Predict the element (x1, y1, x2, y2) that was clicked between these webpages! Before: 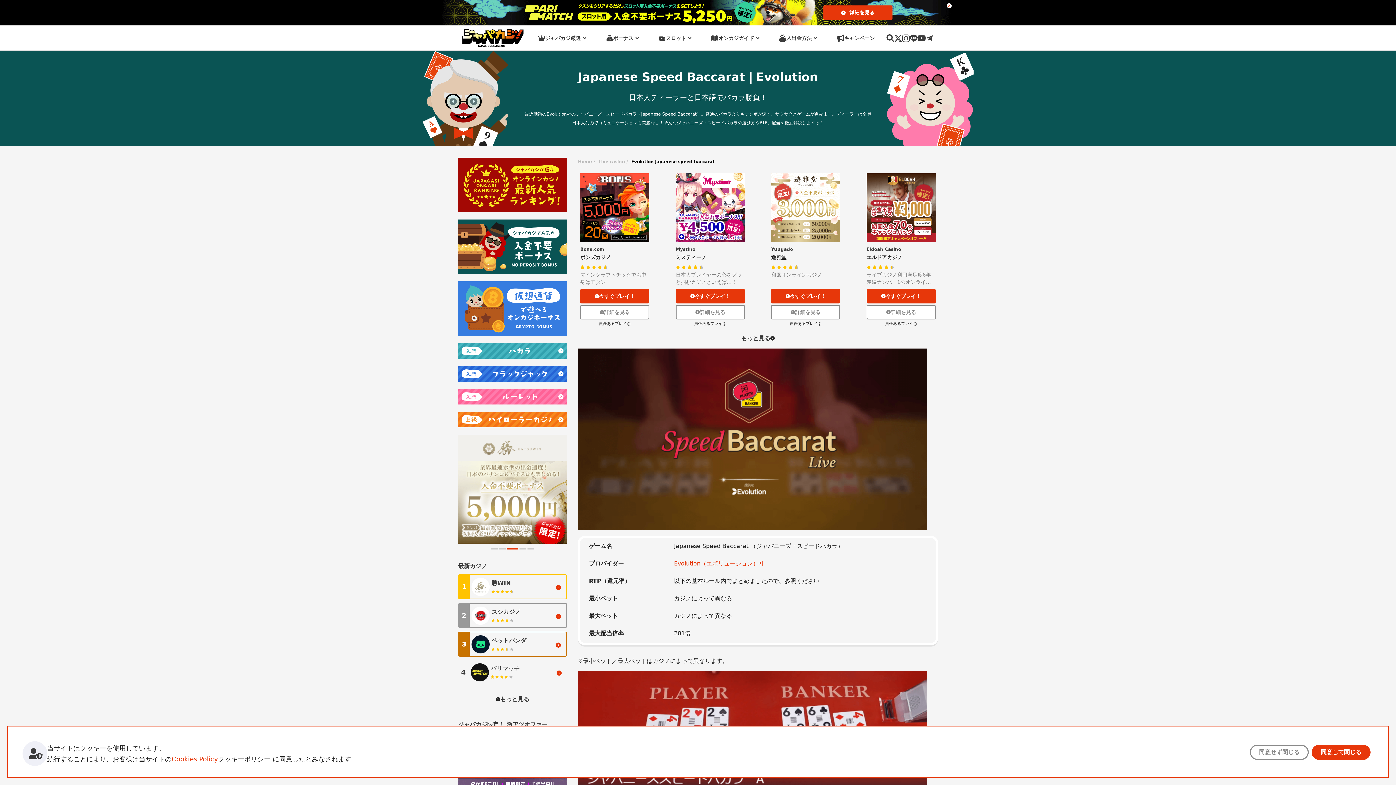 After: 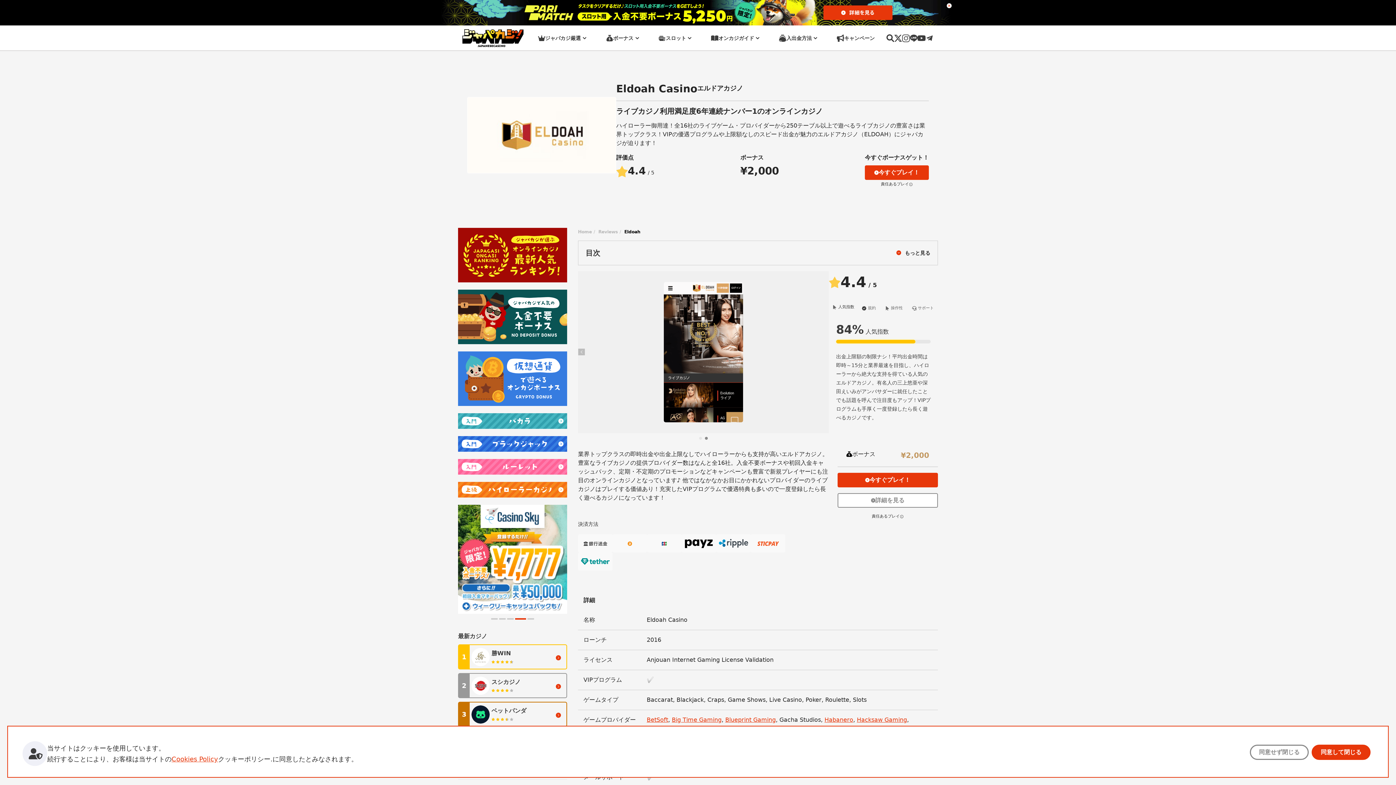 Action: bbox: (866, 305, 935, 319) label: 詳細を見る